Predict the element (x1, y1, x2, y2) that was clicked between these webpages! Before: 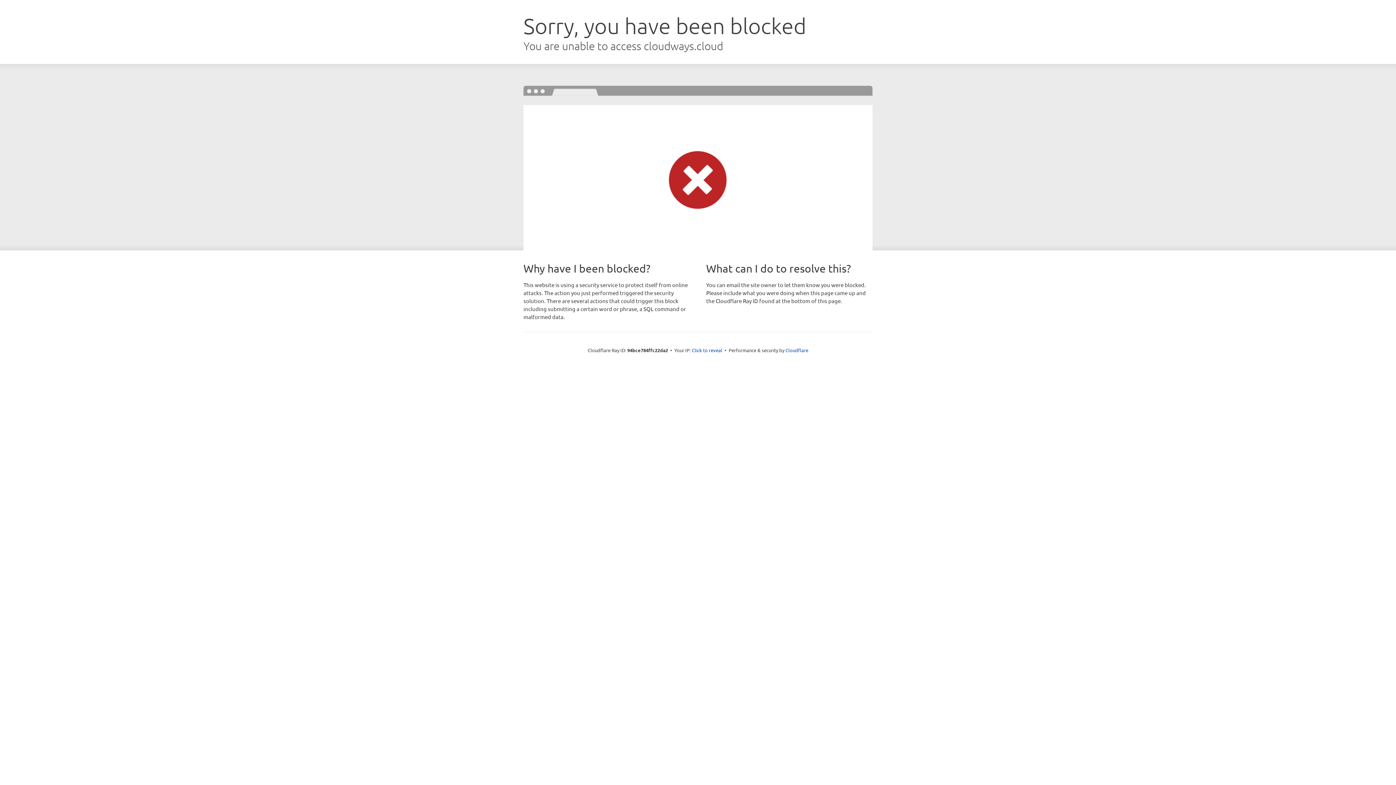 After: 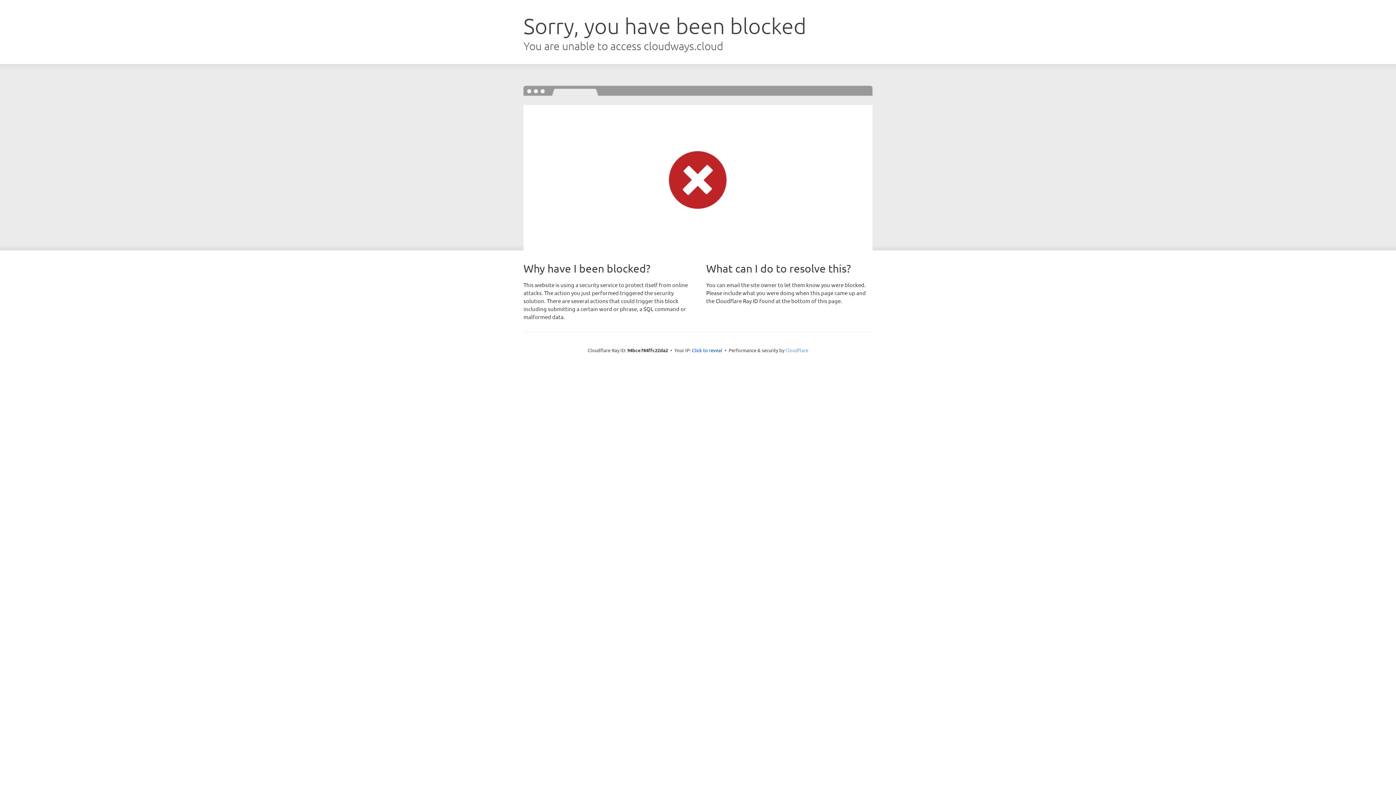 Action: label: Cloudflare bbox: (785, 347, 808, 353)